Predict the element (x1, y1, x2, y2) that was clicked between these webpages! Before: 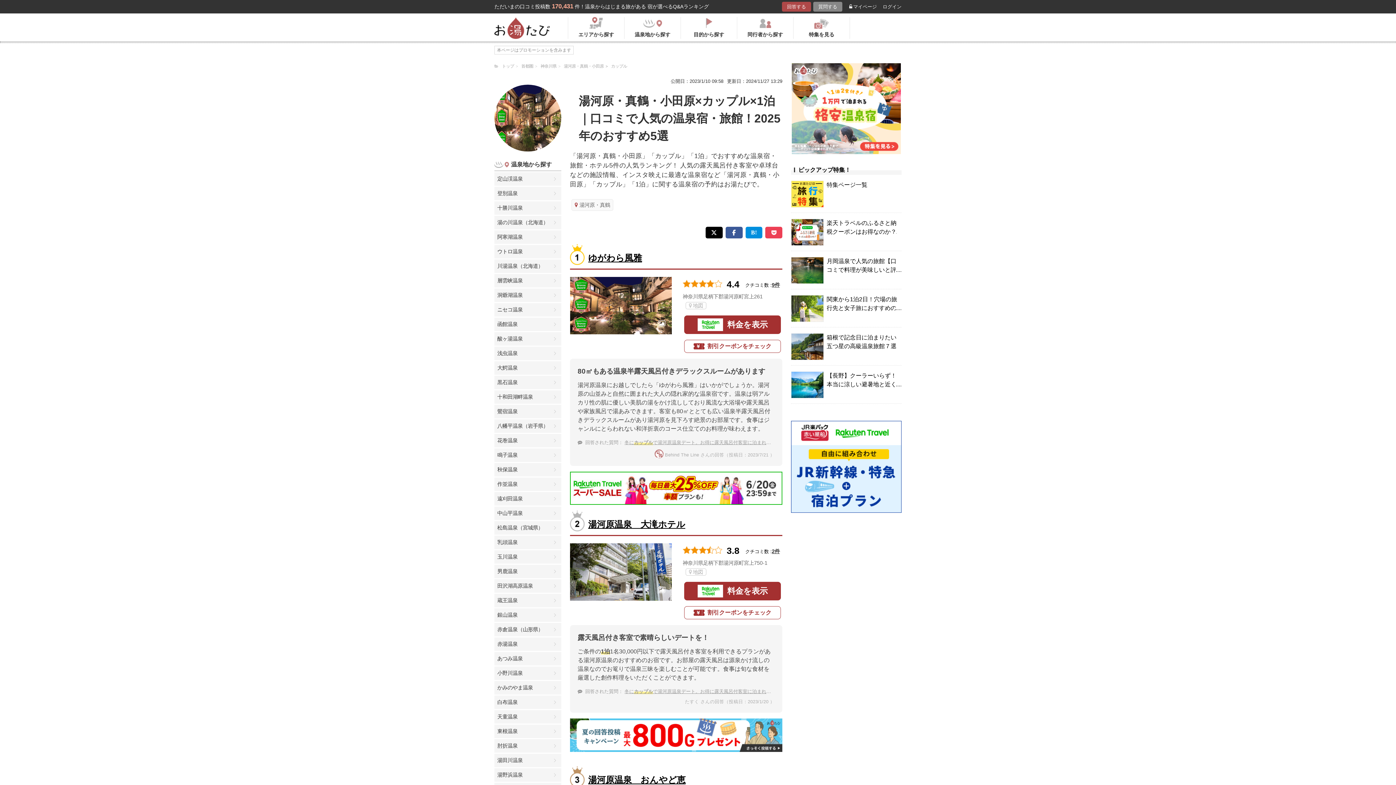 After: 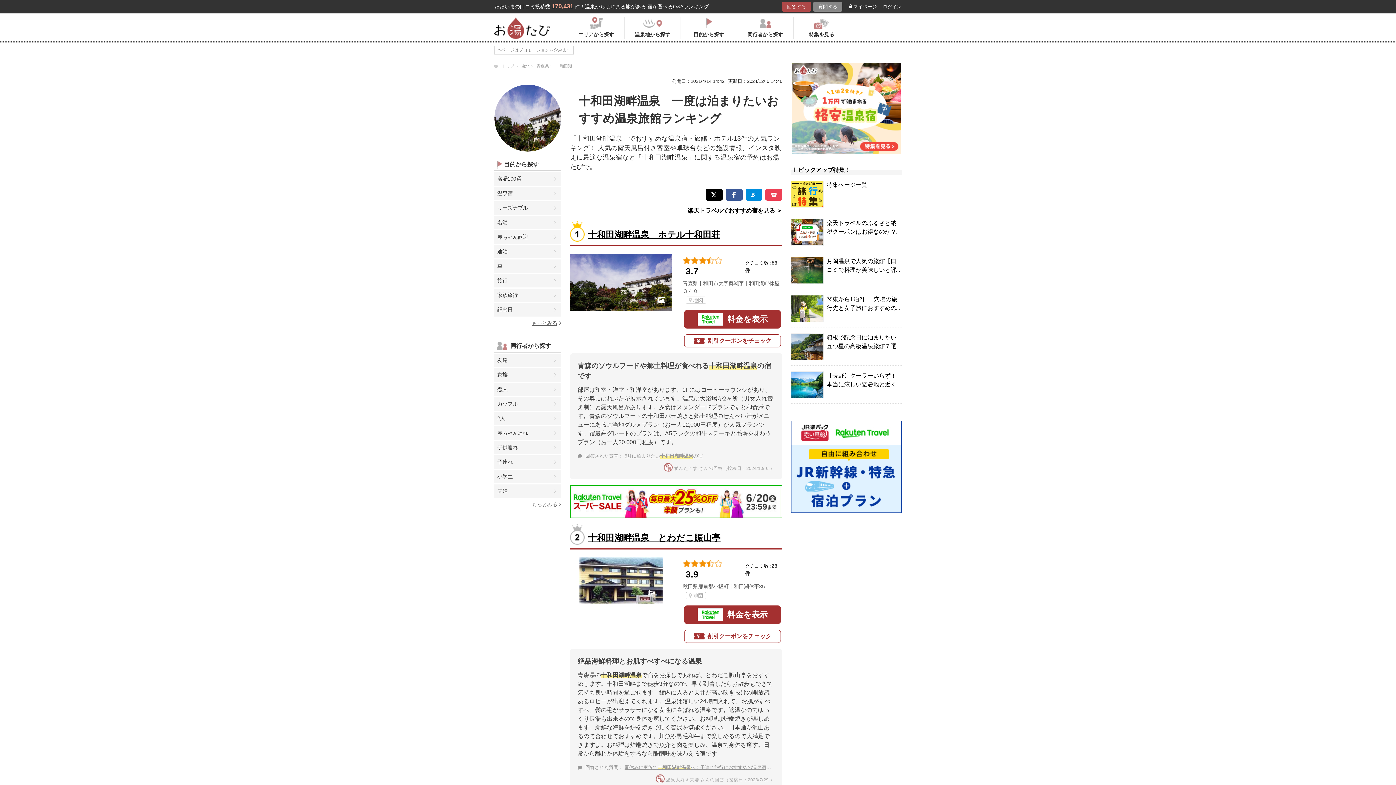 Action: bbox: (494, 390, 561, 404) label: 十和田湖畔温泉